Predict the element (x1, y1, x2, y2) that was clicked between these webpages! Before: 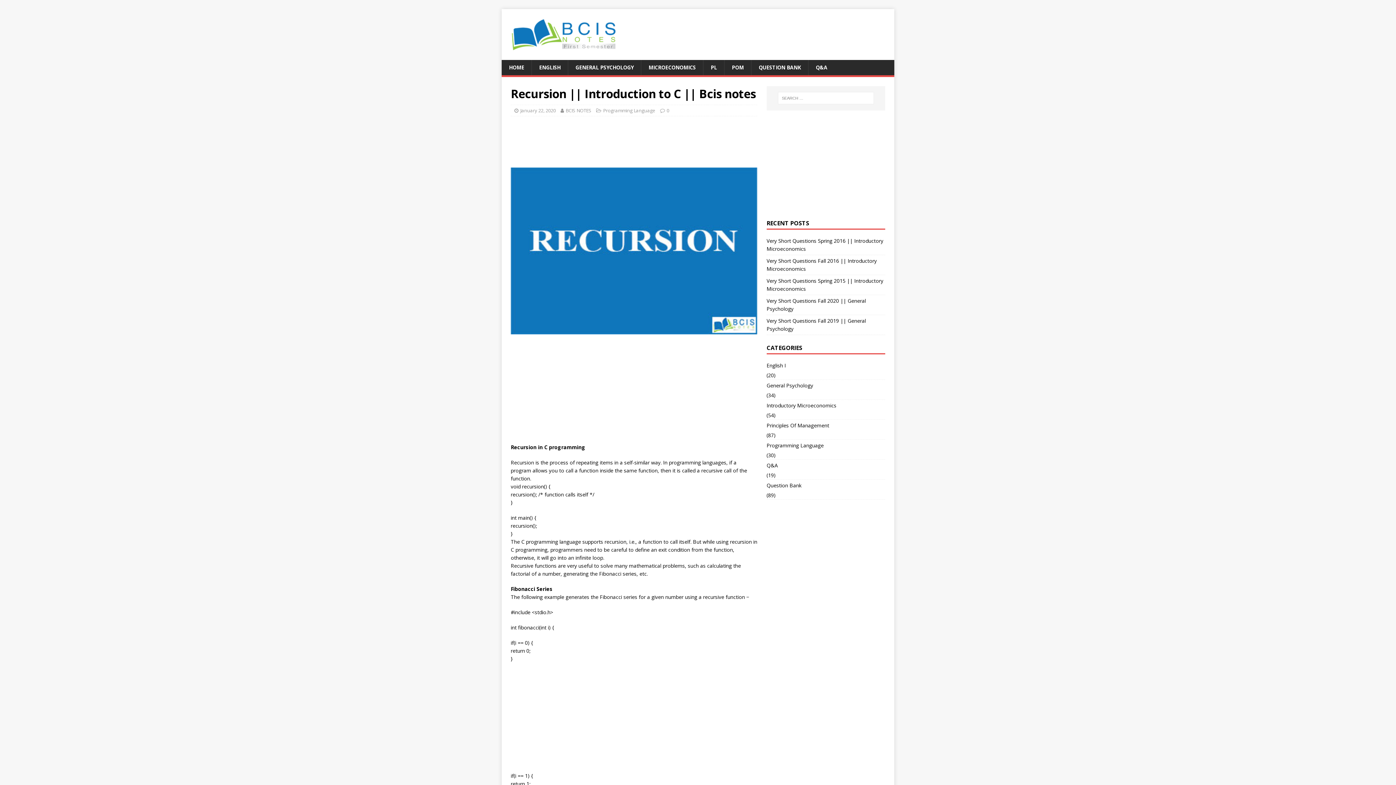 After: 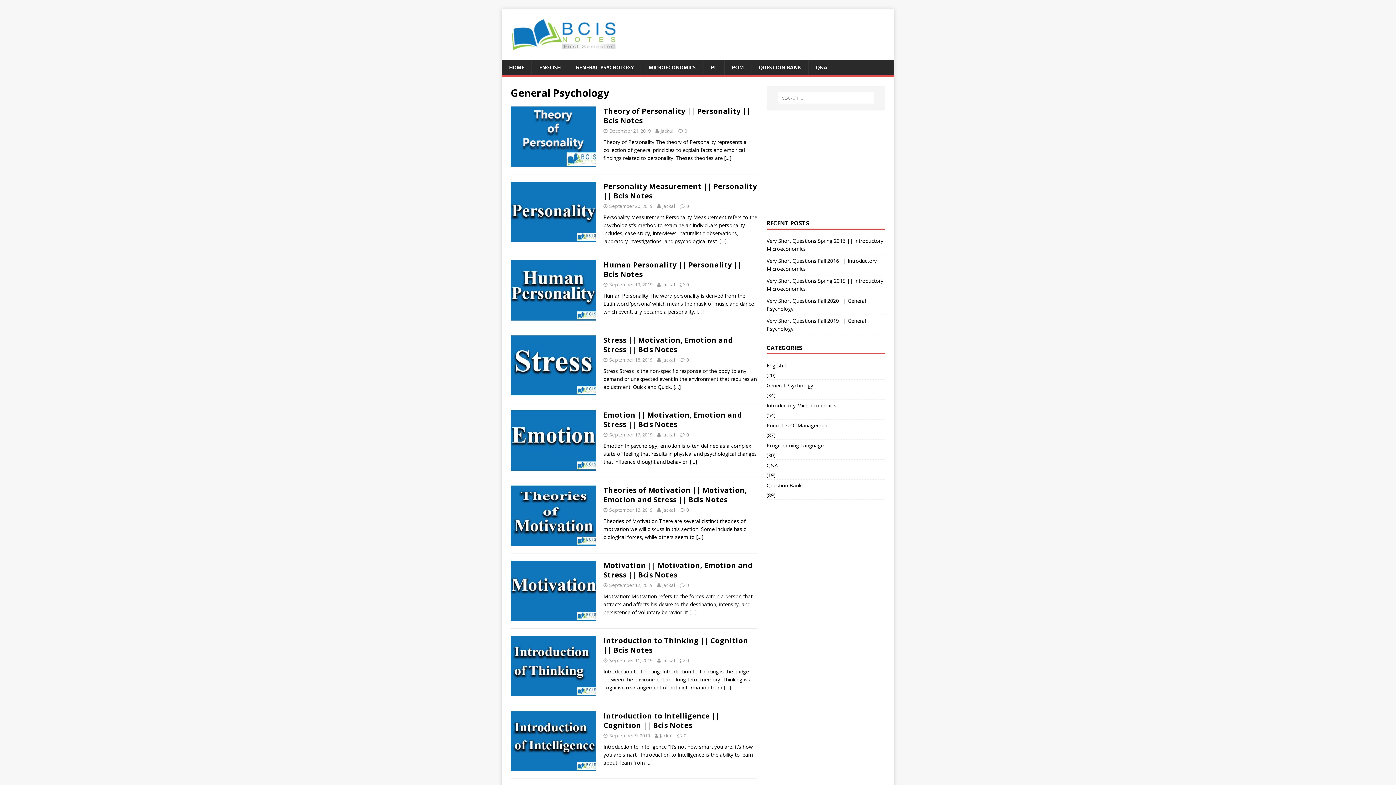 Action: bbox: (766, 379, 885, 391) label: General Psychology